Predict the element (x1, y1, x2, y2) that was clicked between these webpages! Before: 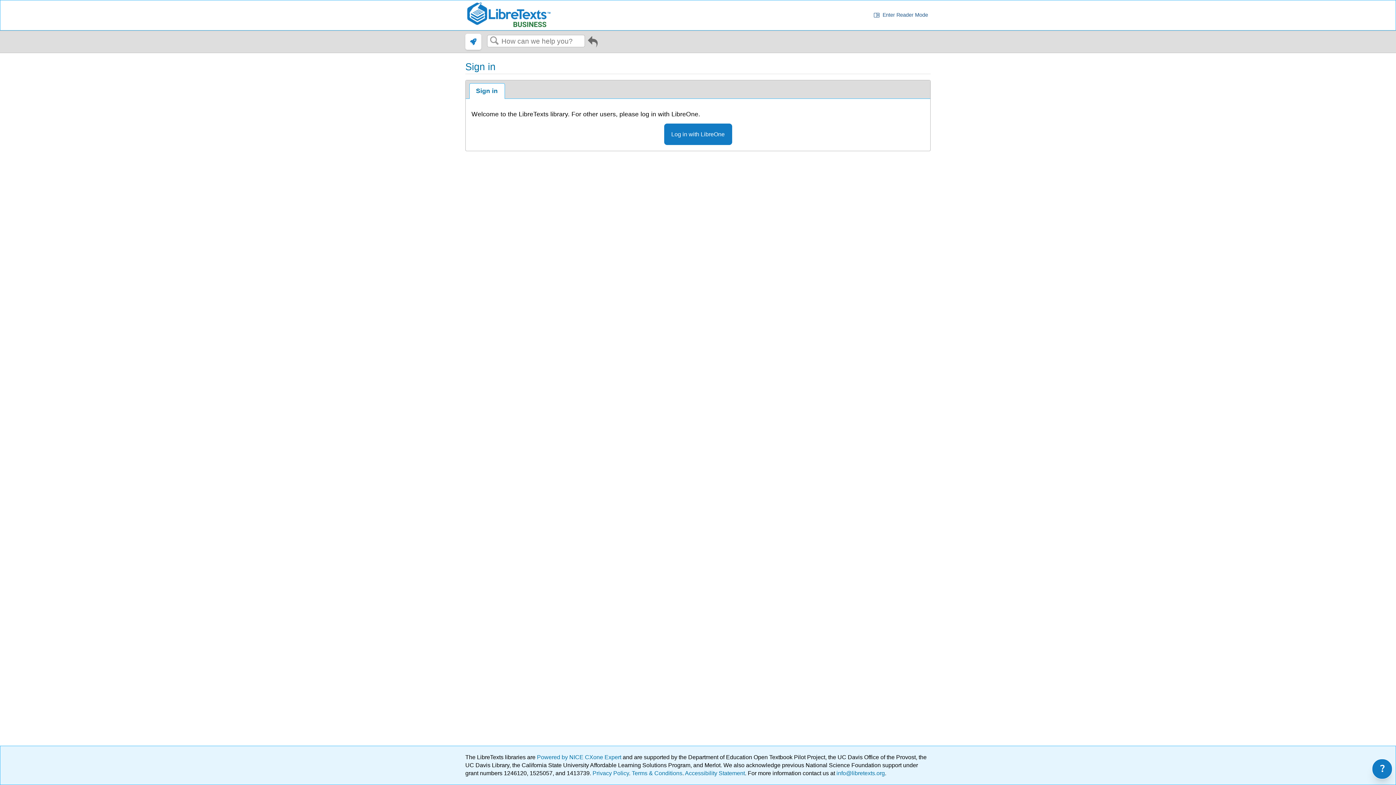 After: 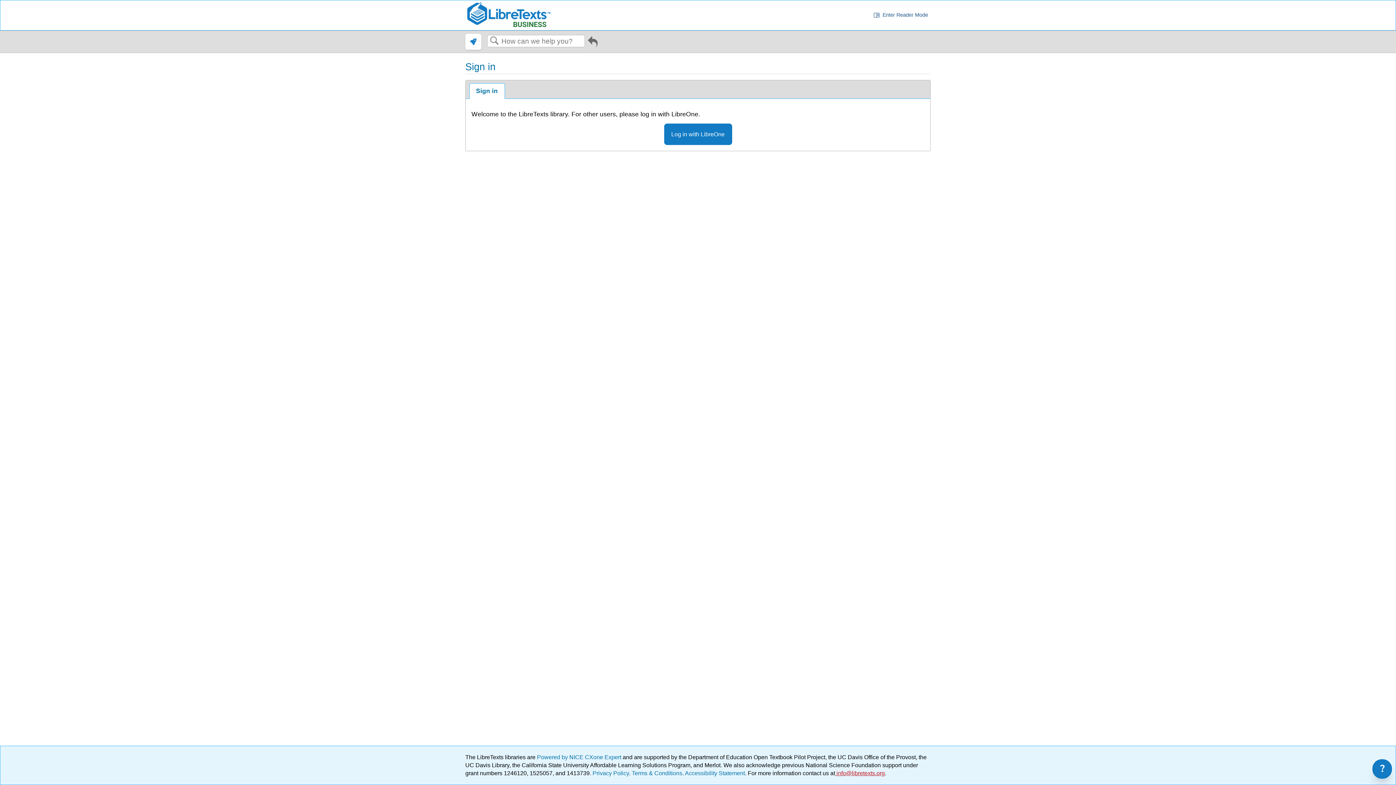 Action: label:  info@libretexts.org bbox: (835, 770, 885, 776)